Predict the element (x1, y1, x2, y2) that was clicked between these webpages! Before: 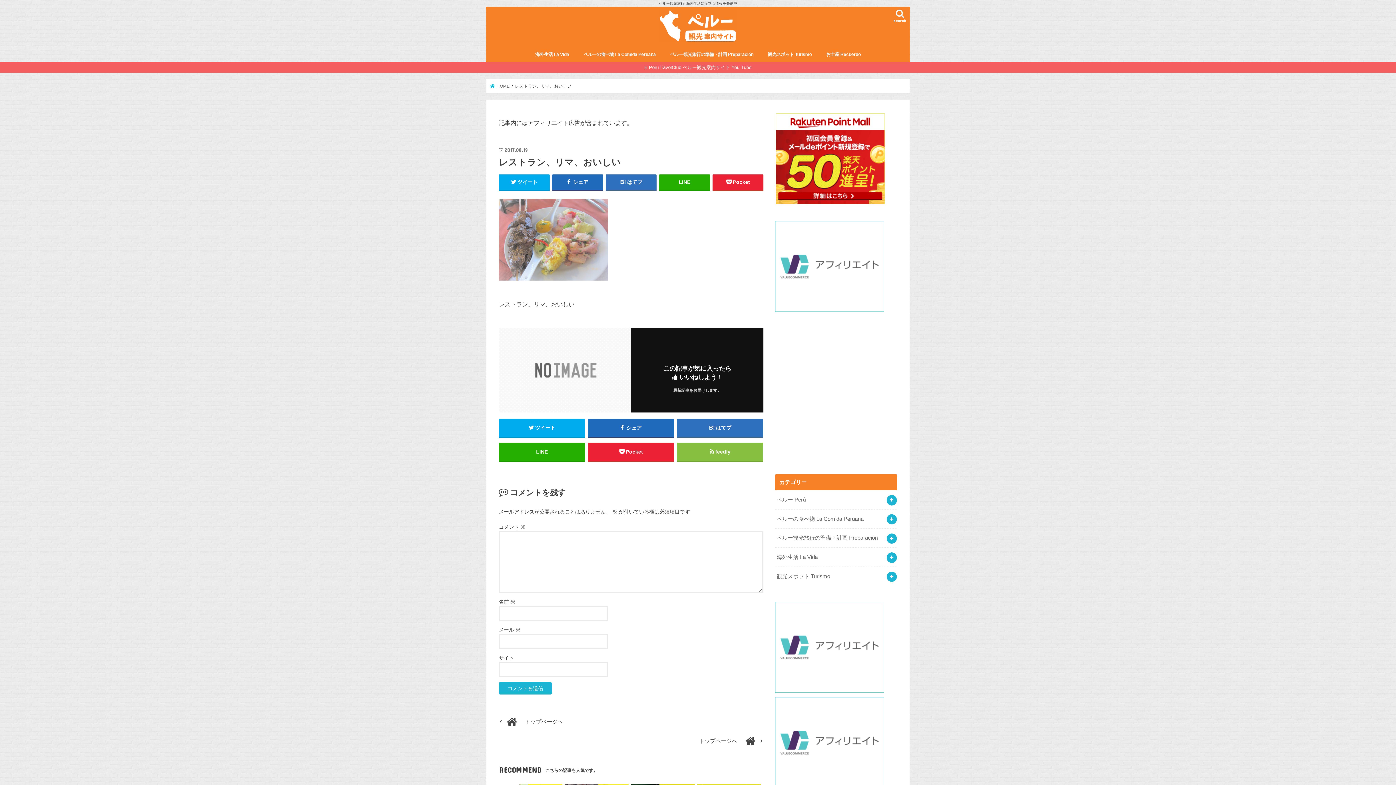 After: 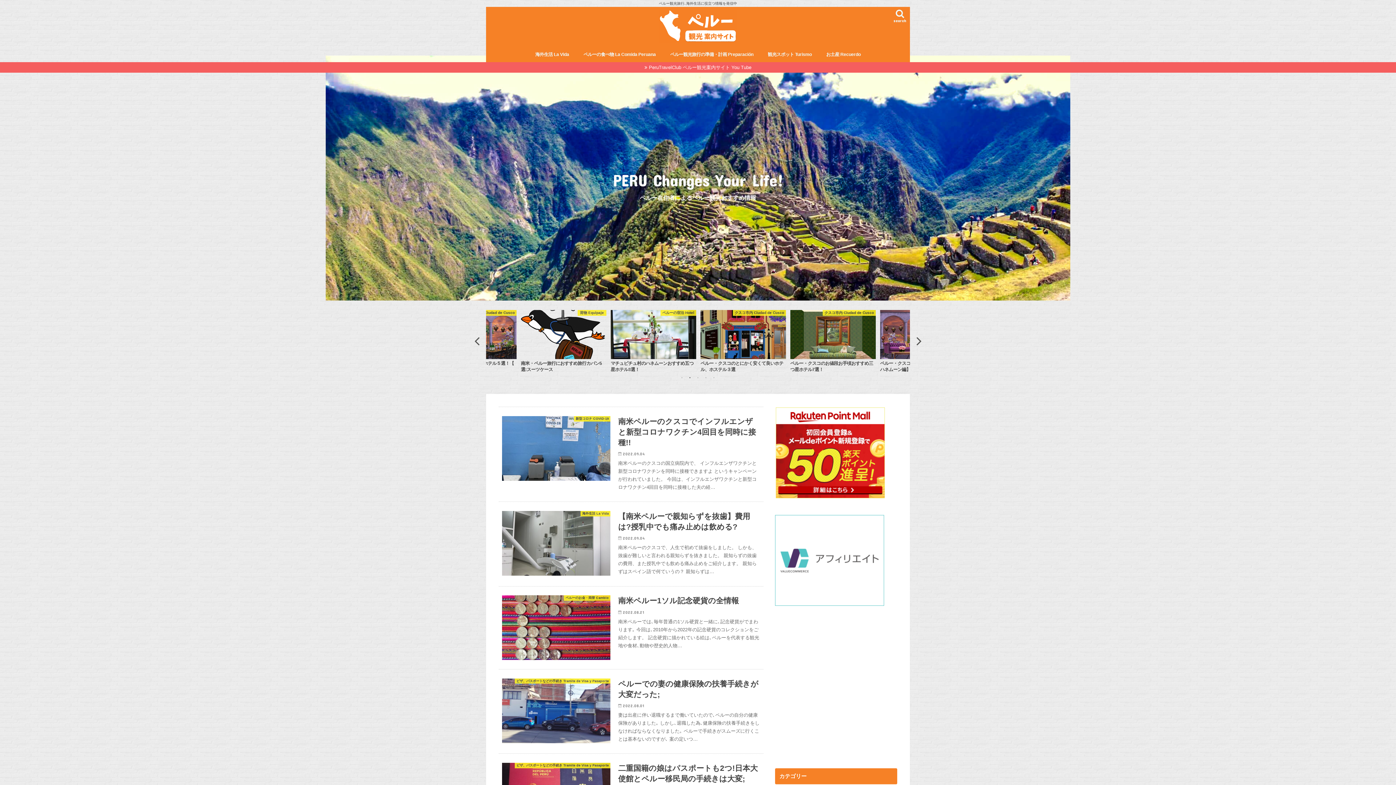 Action: label: トップページへ	 bbox: (498, 734, 763, 748)